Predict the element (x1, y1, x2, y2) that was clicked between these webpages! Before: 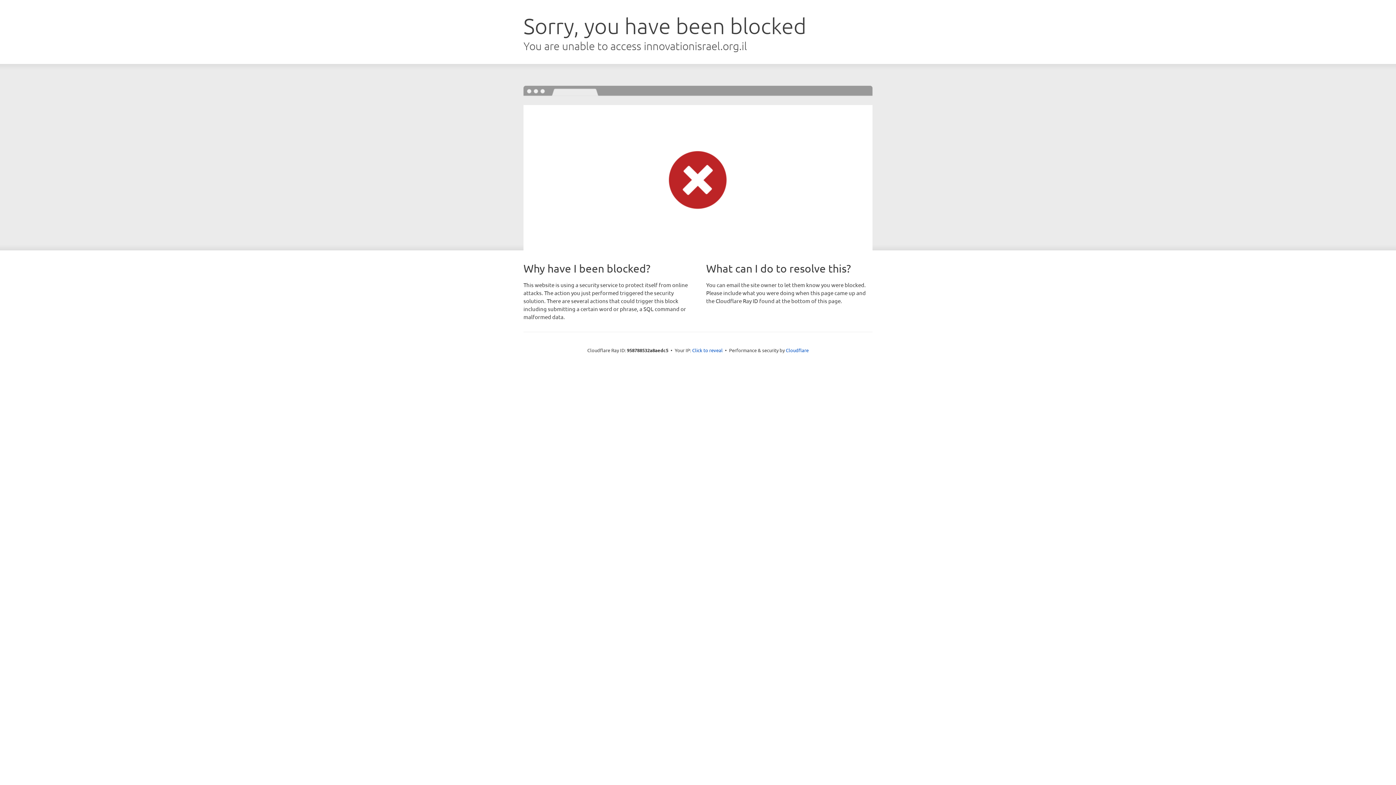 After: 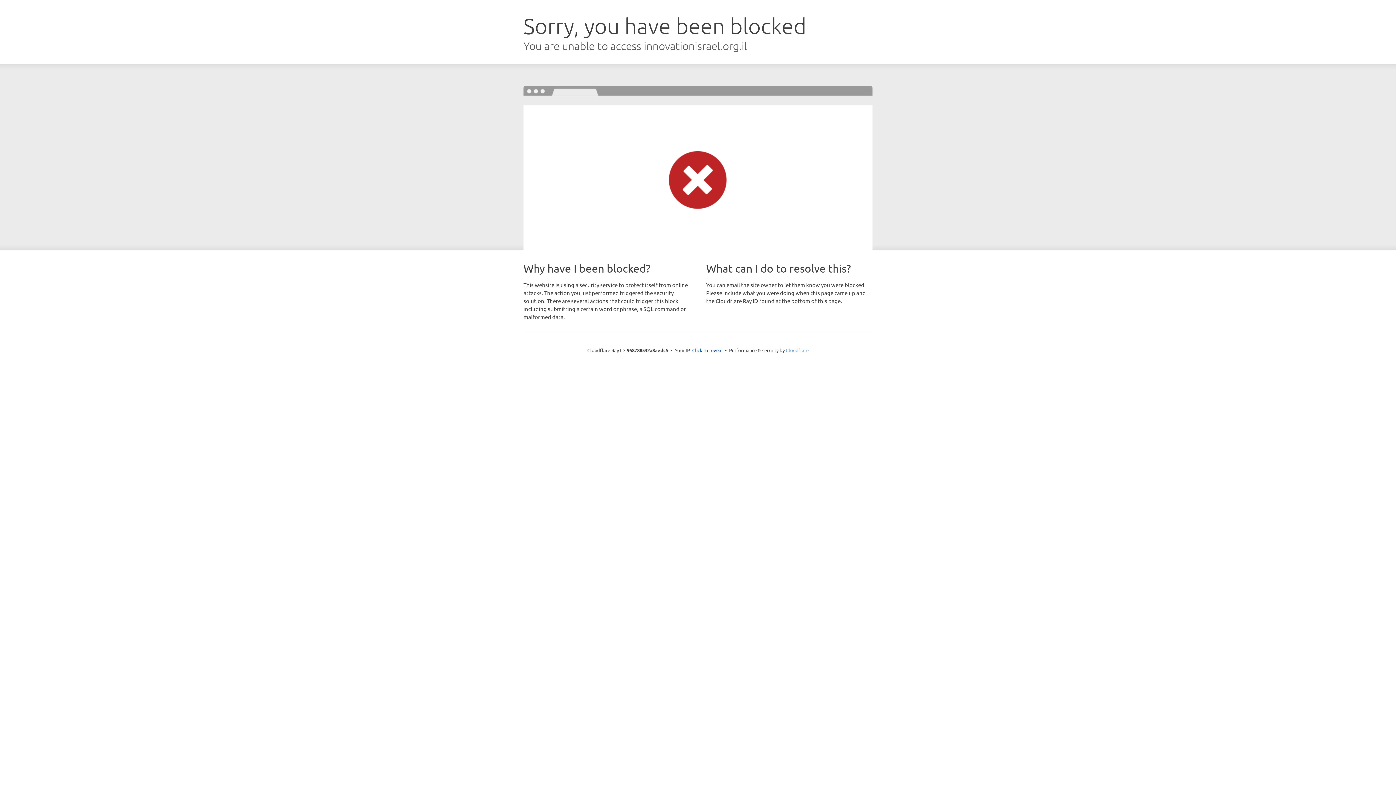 Action: label: Cloudflare bbox: (786, 347, 808, 353)